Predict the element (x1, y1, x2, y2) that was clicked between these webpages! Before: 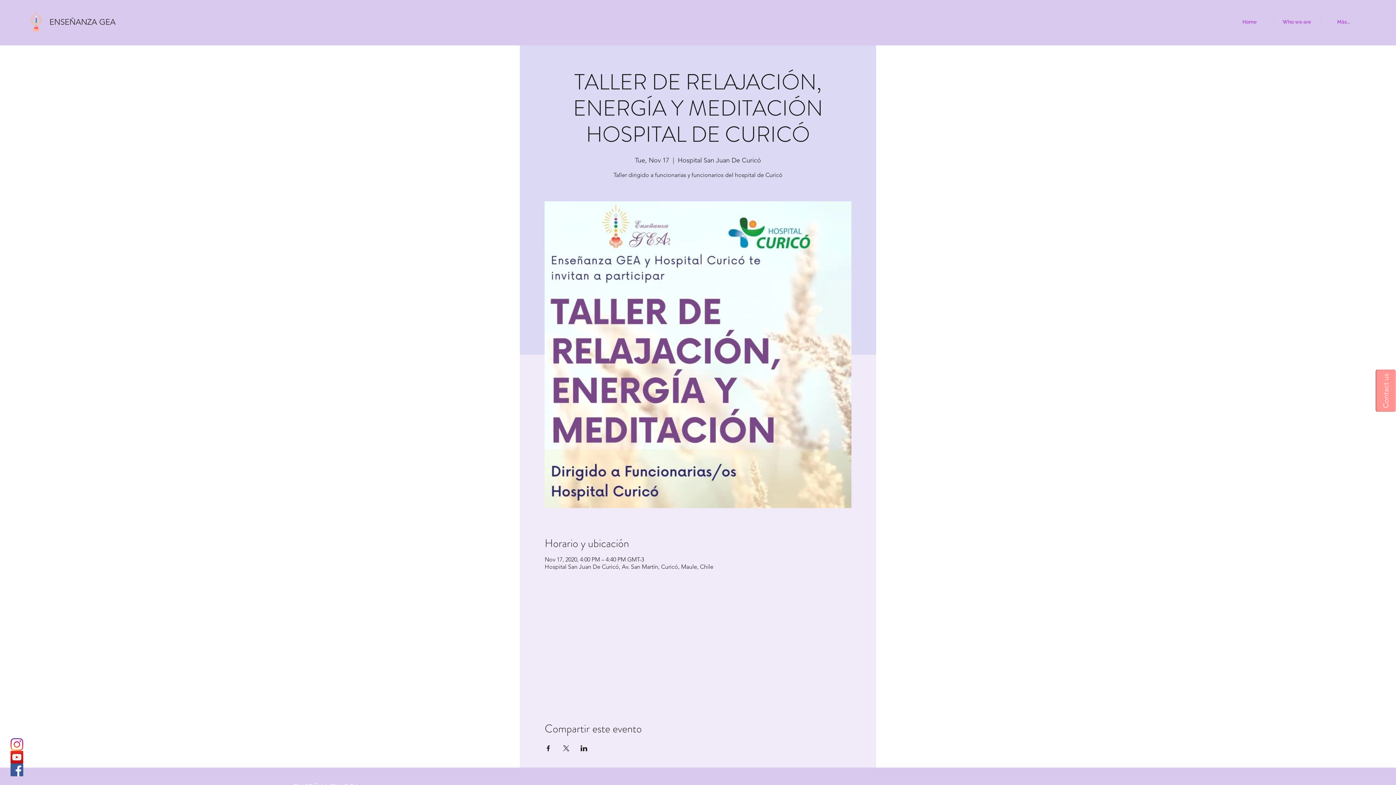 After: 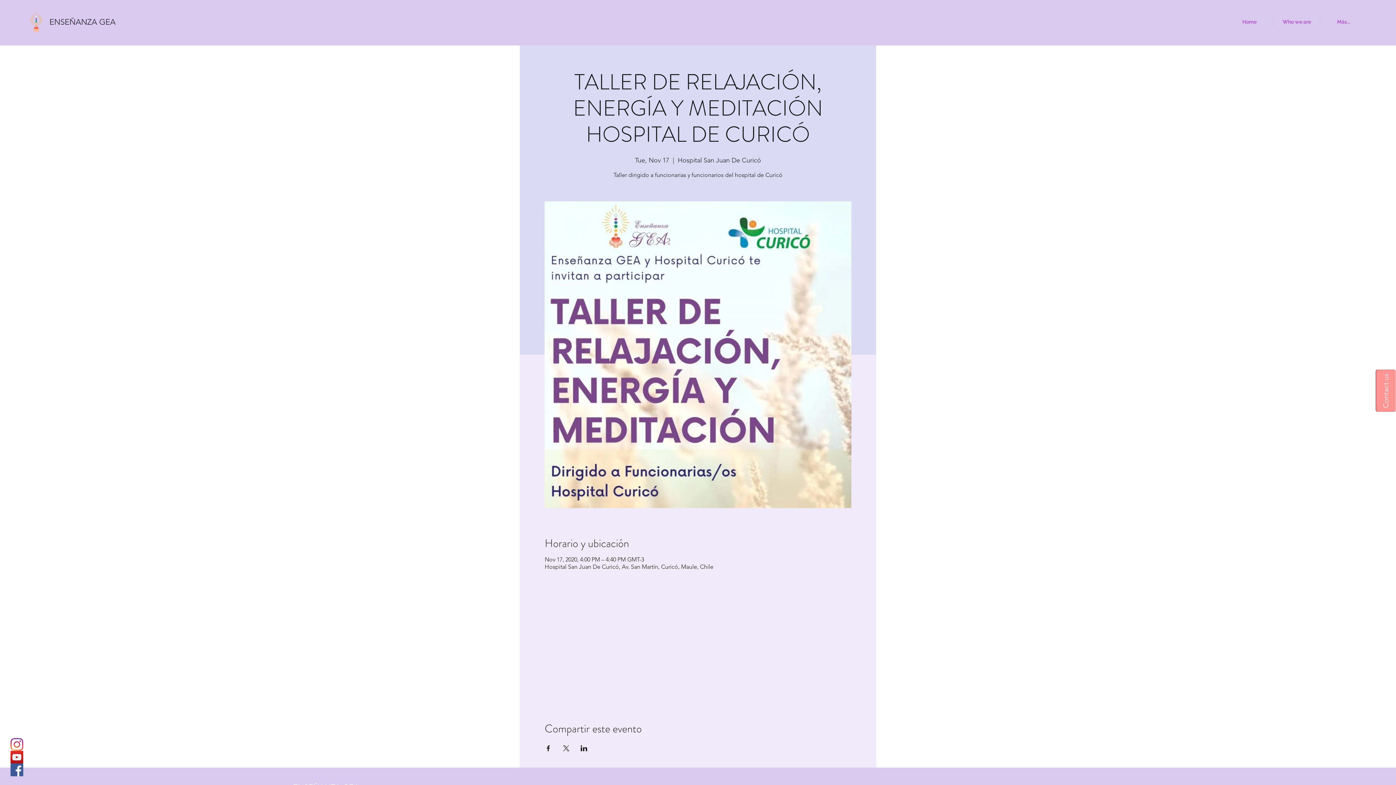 Action: bbox: (562, 745, 569, 751) label: Share event on X